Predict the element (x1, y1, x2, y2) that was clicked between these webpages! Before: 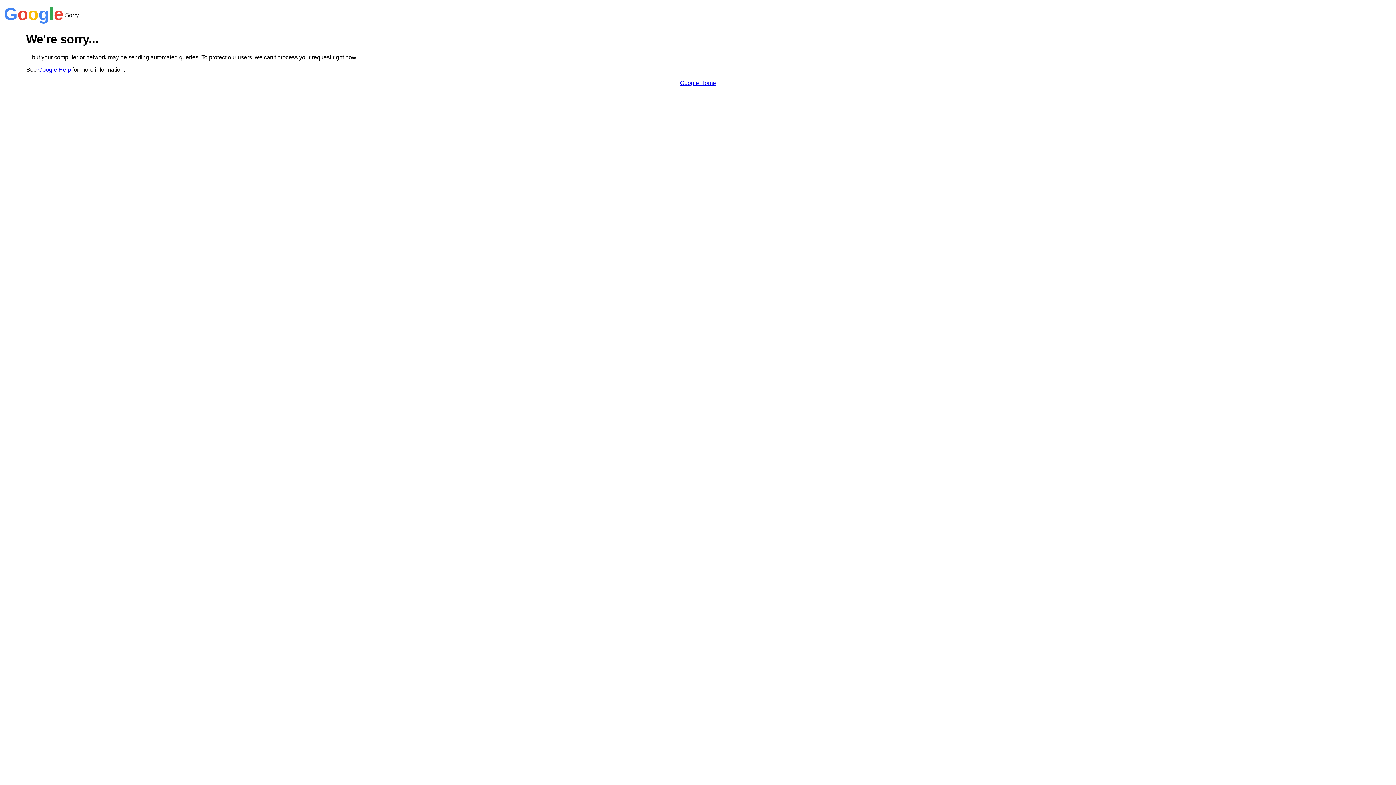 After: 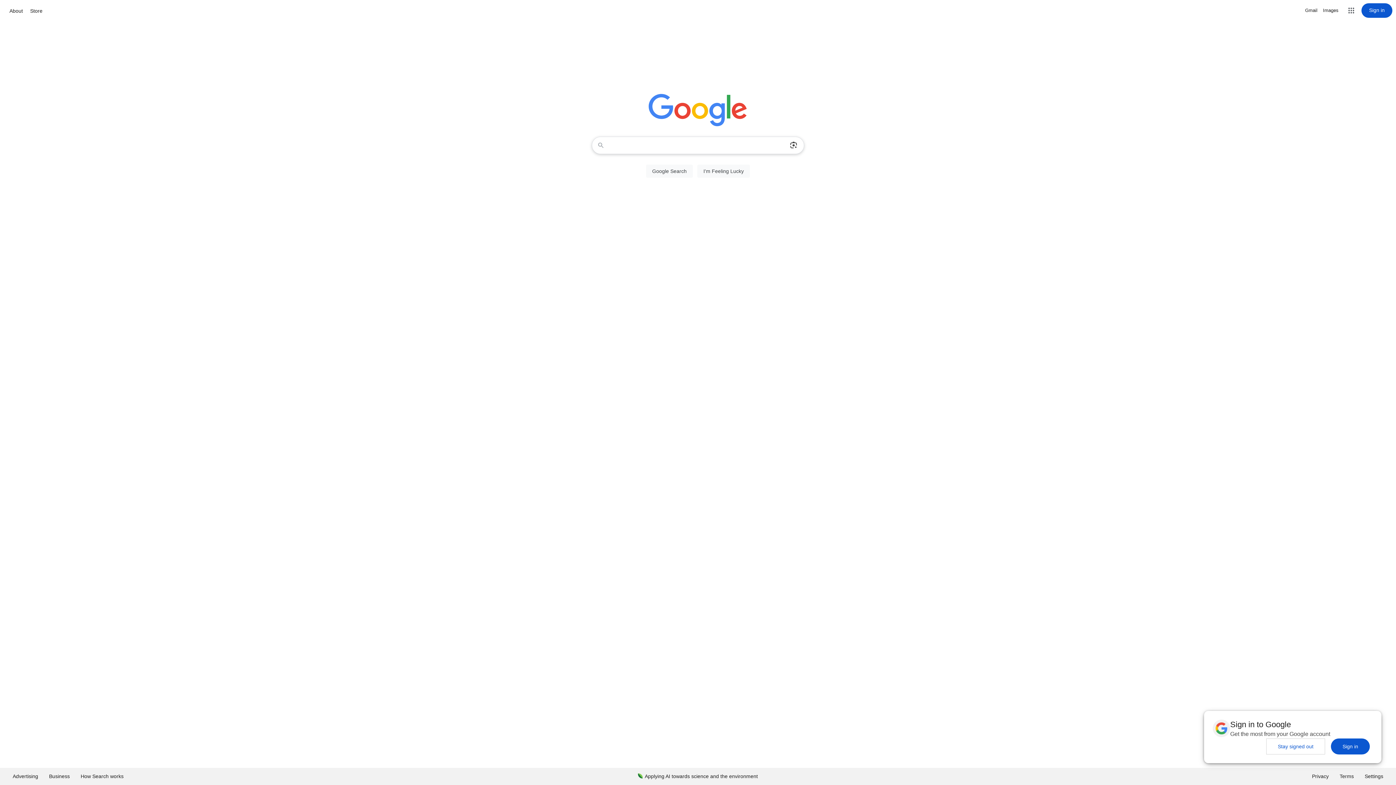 Action: bbox: (680, 79, 716, 86) label: Google Home